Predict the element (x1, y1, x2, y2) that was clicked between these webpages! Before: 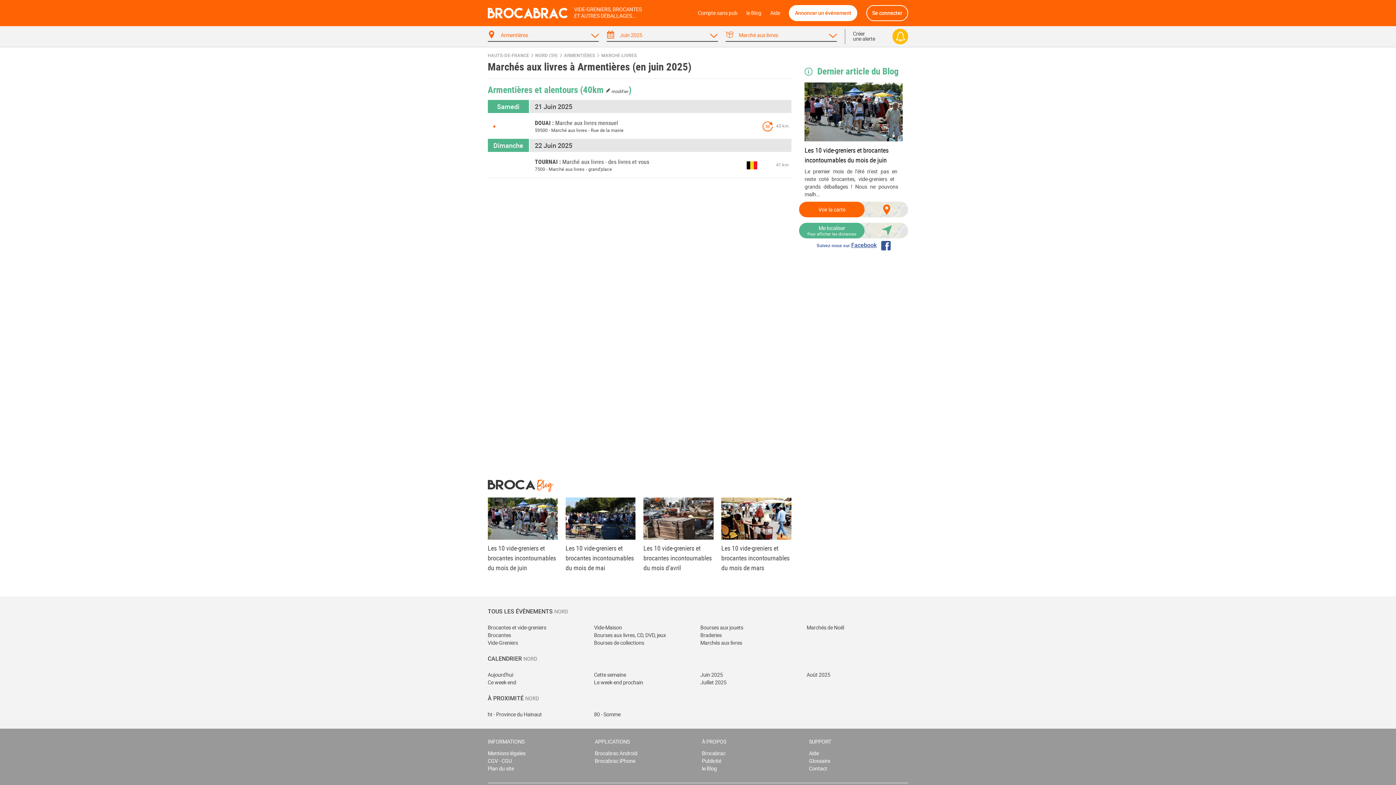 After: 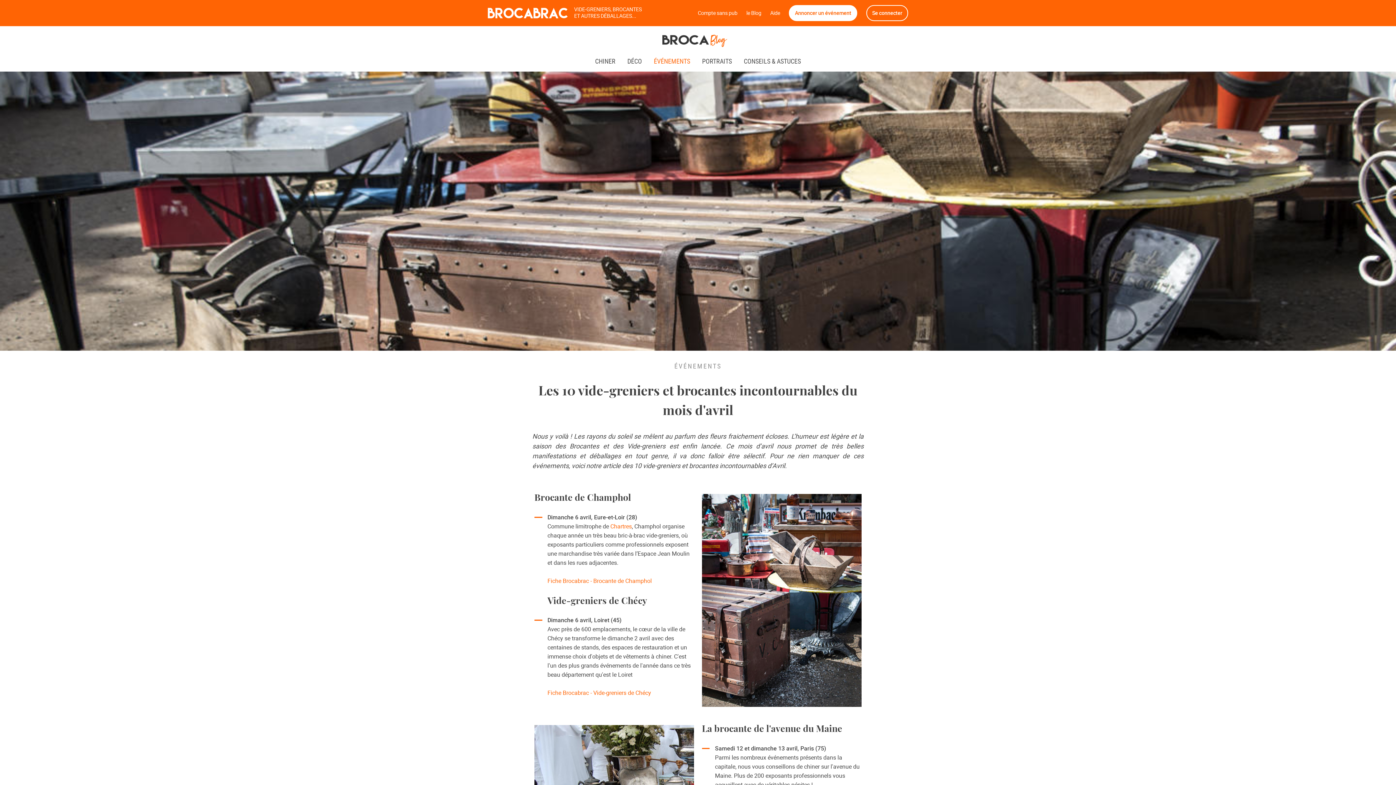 Action: bbox: (643, 544, 711, 572) label: Les 10 vide-greniers et brocantes incontournables du mois d'avril